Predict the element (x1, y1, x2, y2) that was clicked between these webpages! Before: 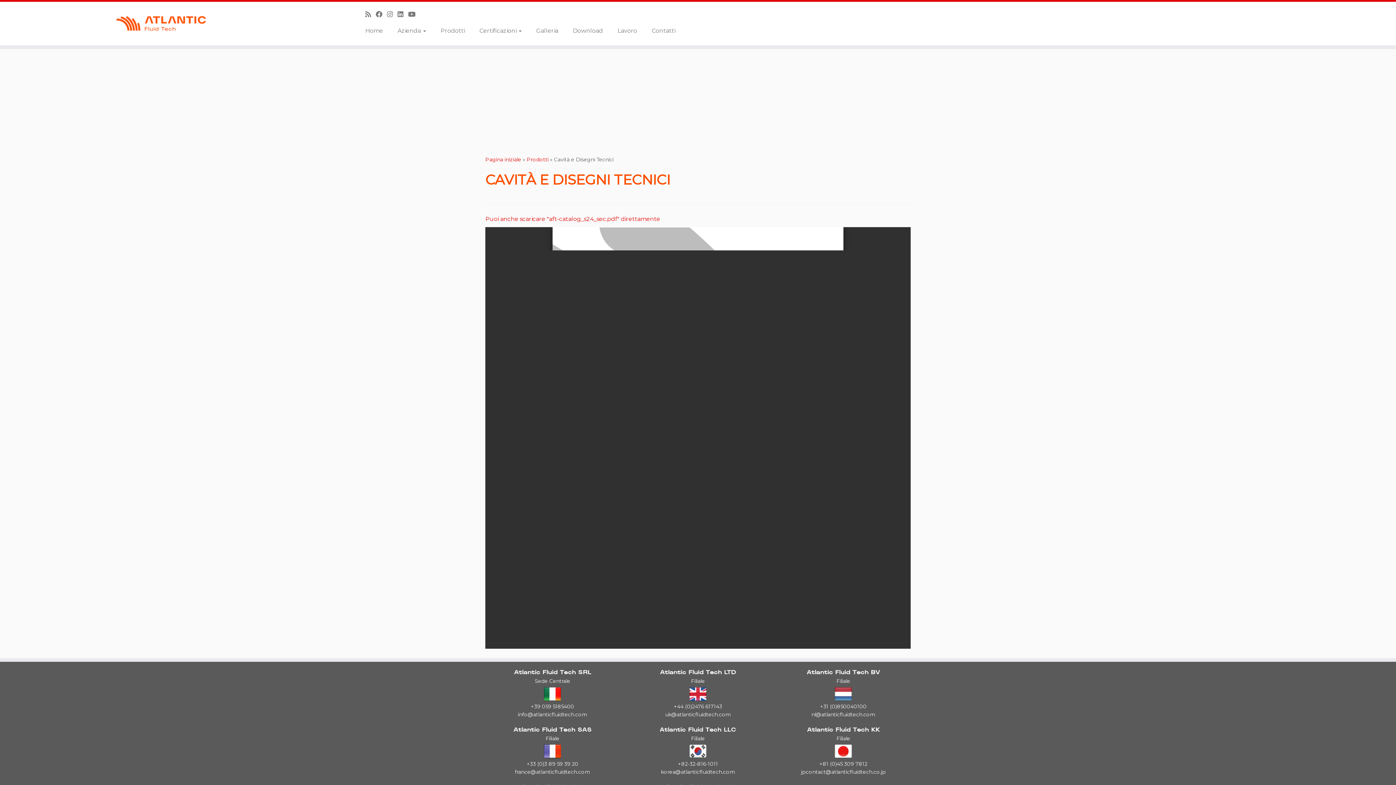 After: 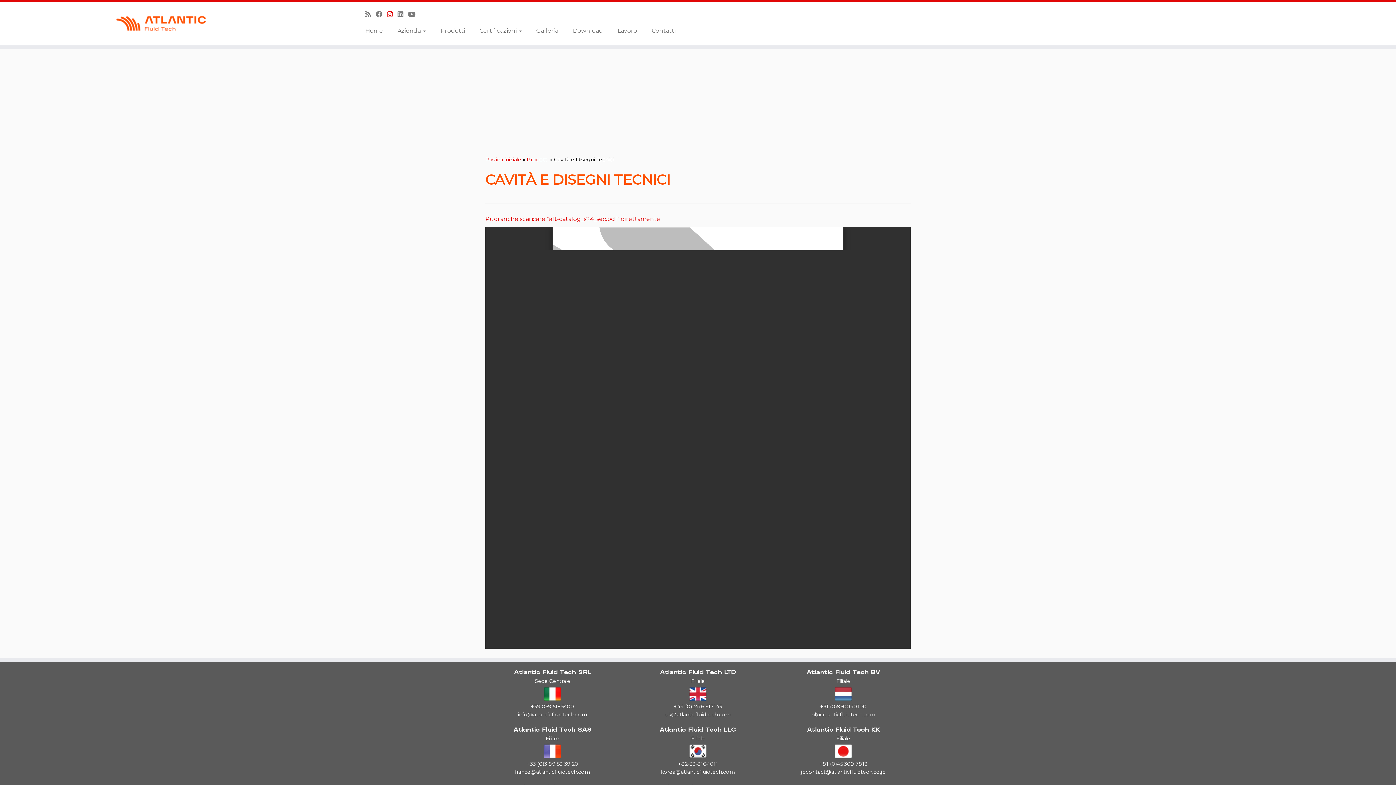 Action: bbox: (387, 10, 397, 18) label: Seguici su Instagram